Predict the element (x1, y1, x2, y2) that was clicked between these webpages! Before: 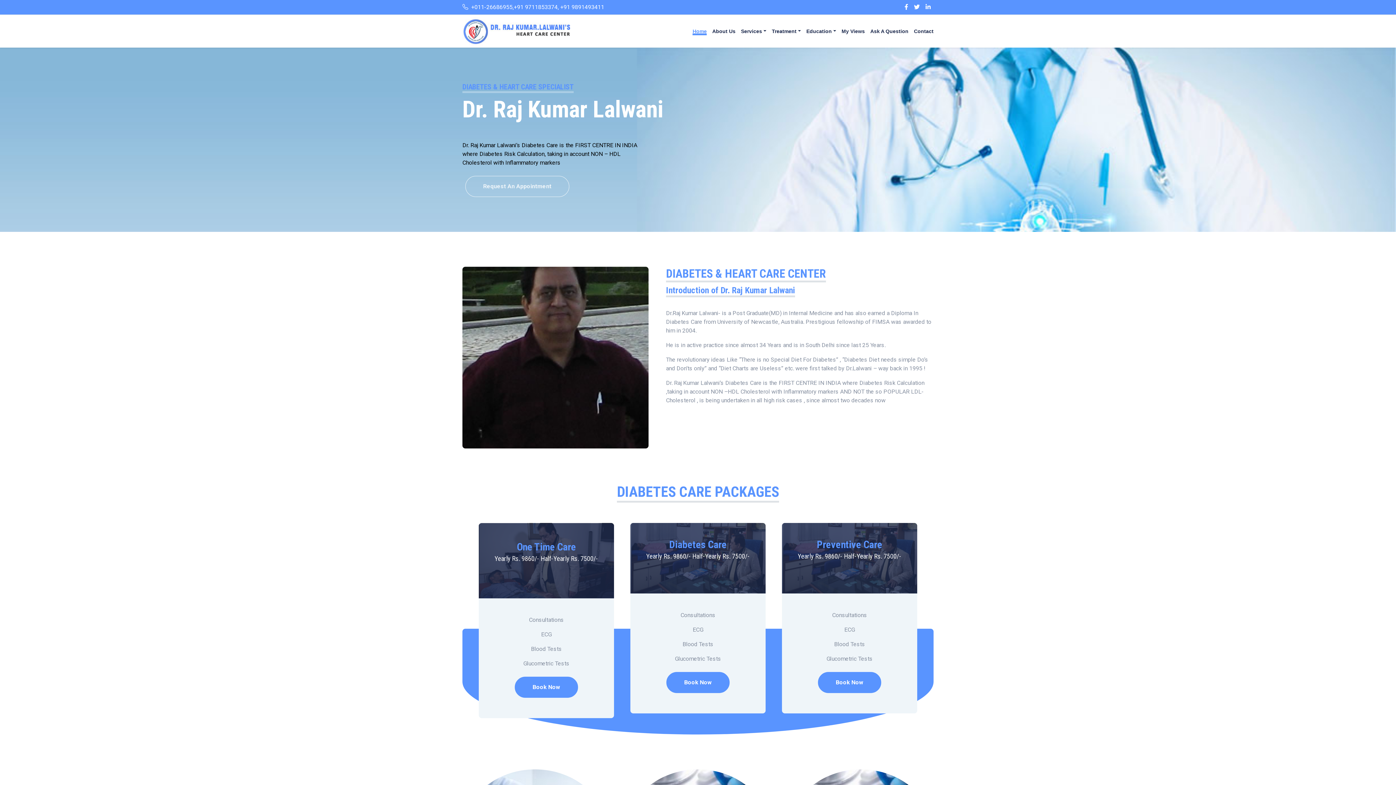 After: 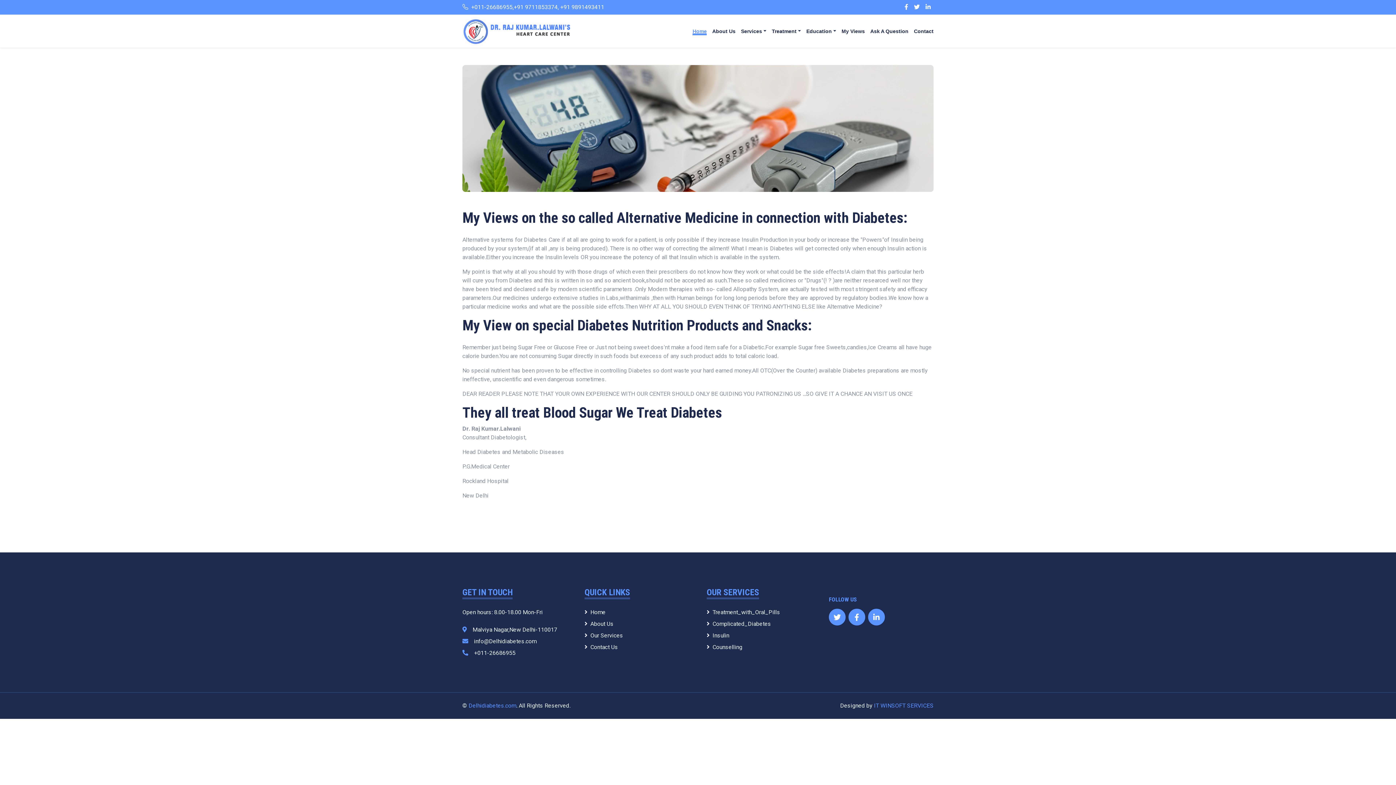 Action: label: My Views bbox: (841, 27, 865, 35)